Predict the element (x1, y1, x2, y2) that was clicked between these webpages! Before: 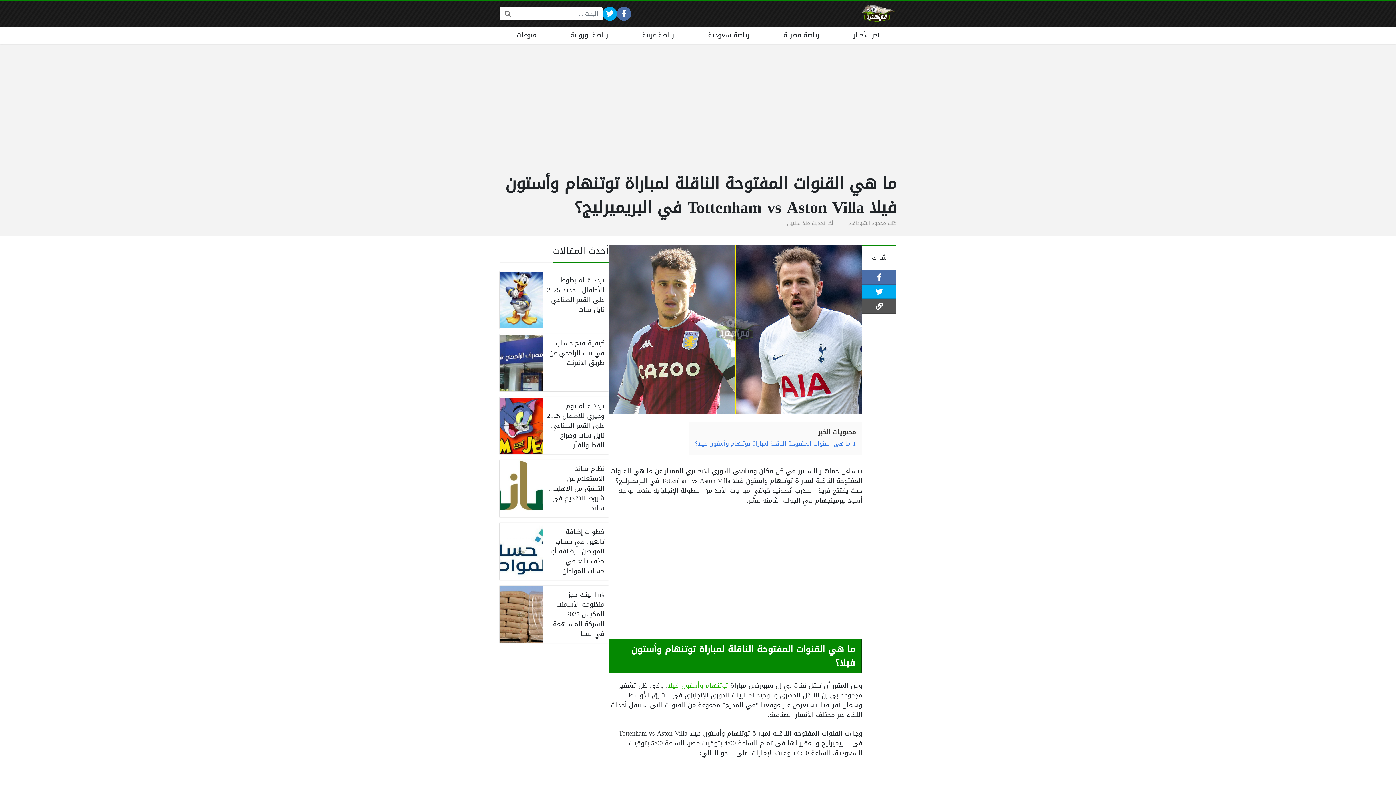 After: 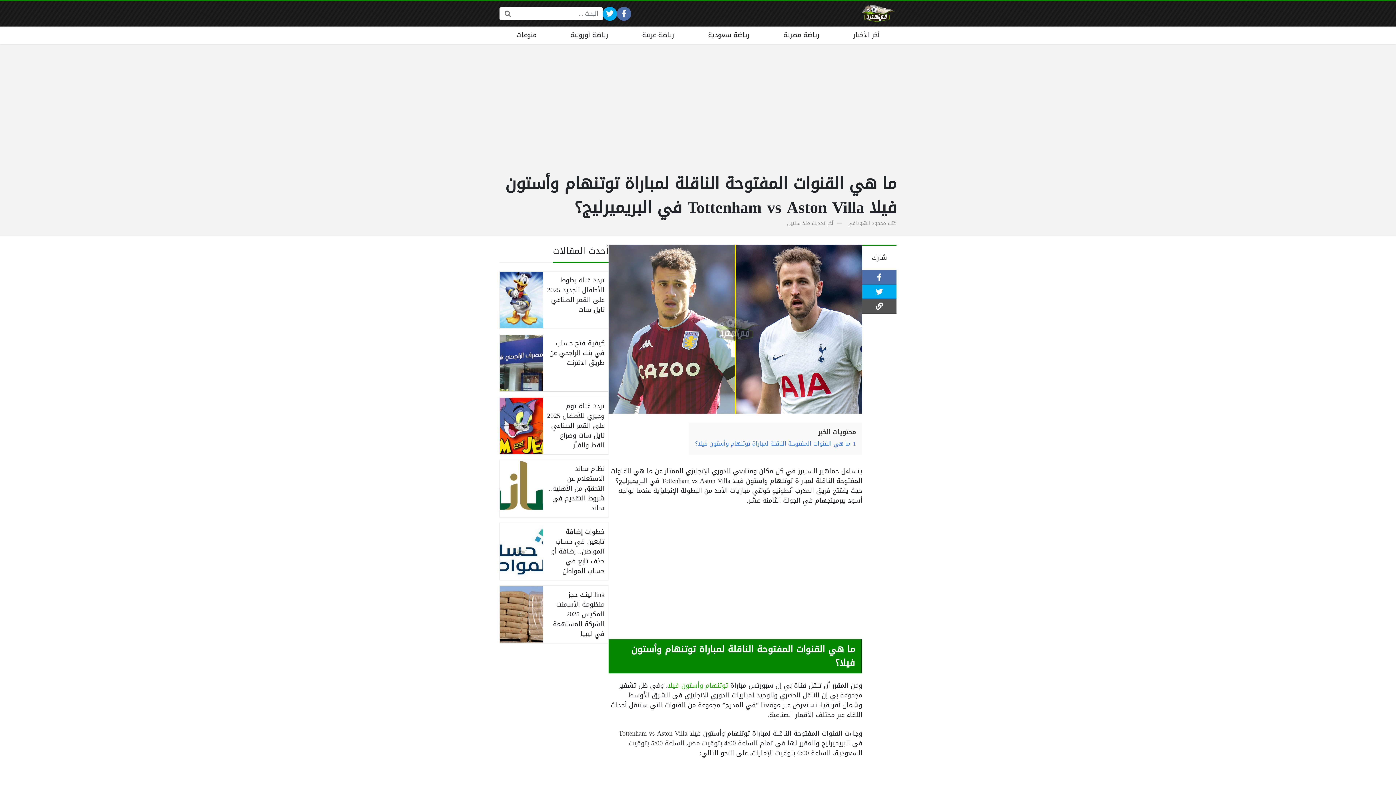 Action: bbox: (862, 284, 896, 299)